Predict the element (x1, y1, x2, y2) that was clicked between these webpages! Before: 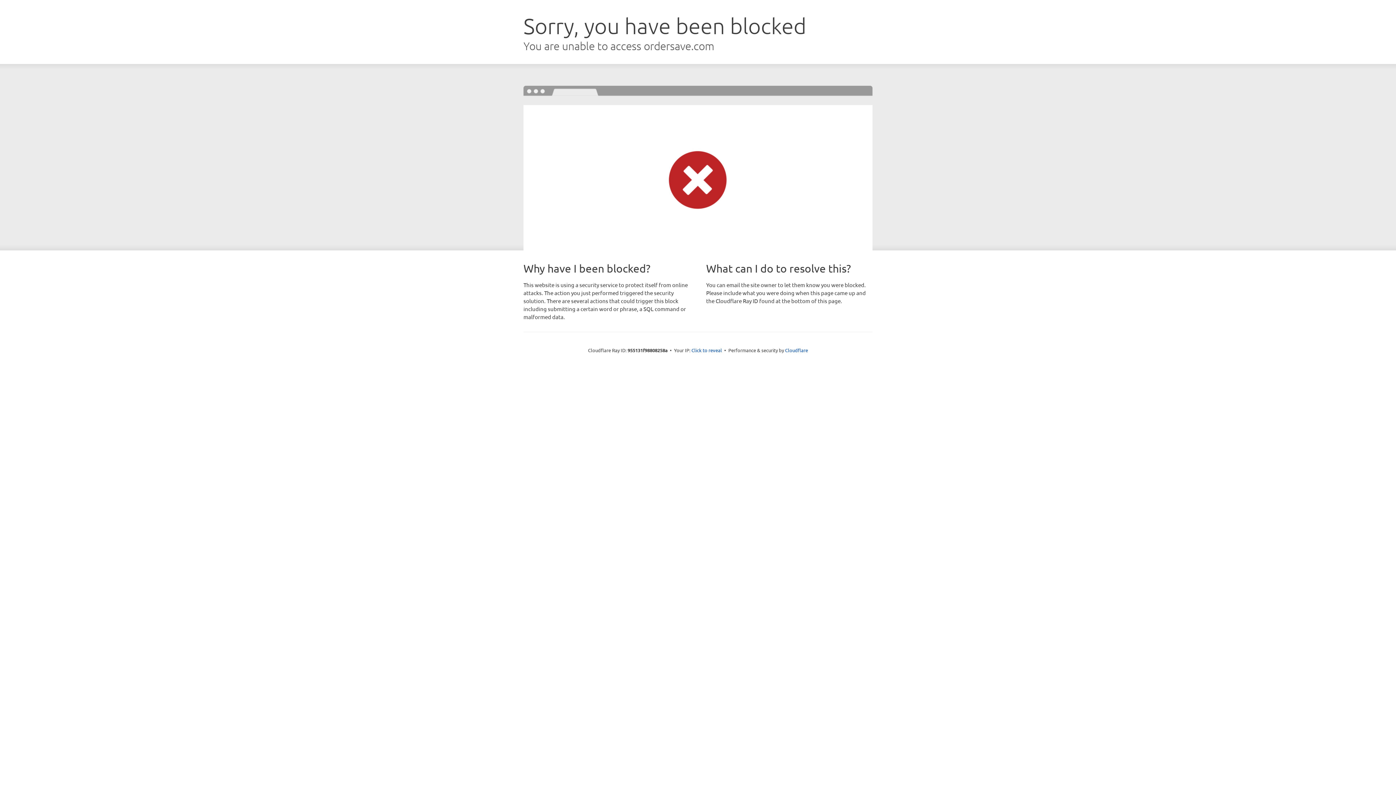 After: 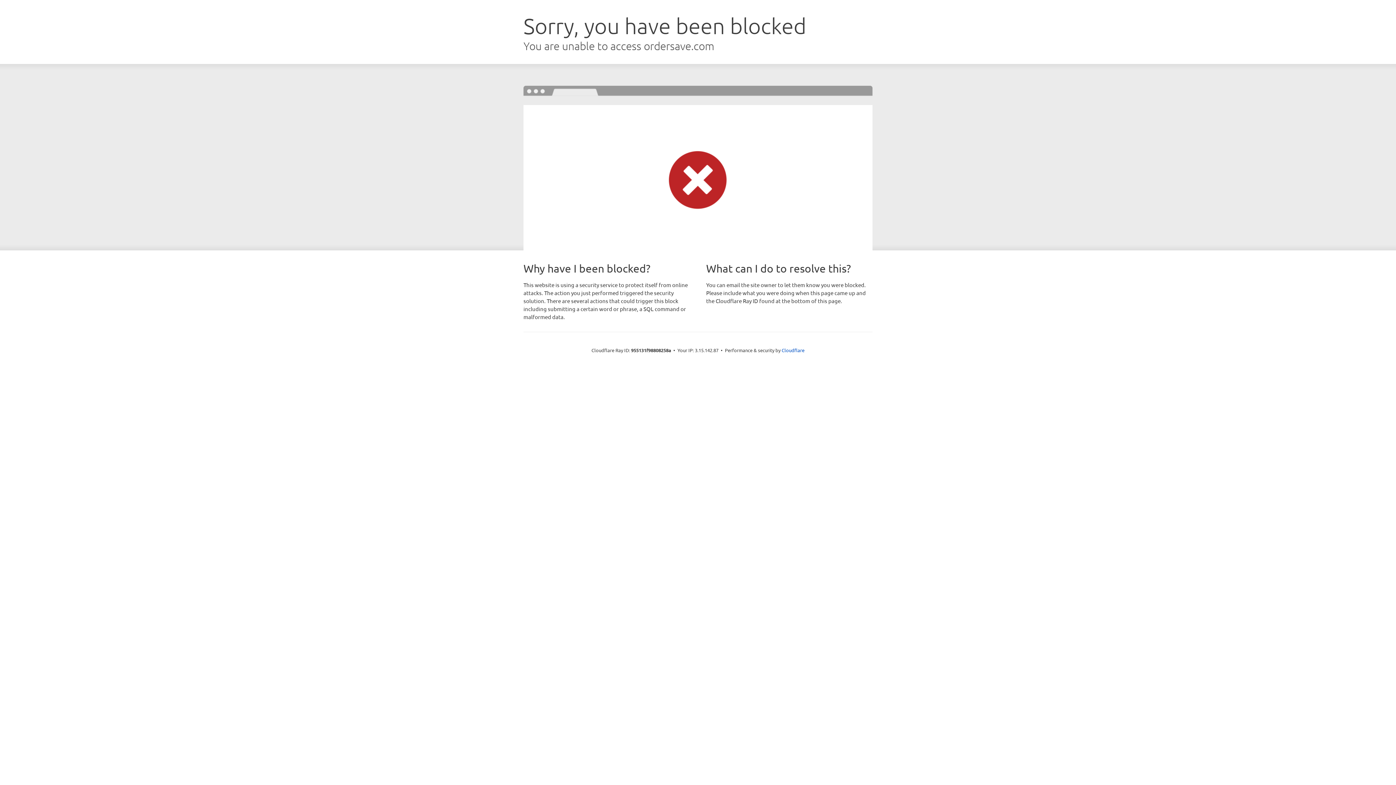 Action: bbox: (691, 346, 722, 353) label: Click to reveal